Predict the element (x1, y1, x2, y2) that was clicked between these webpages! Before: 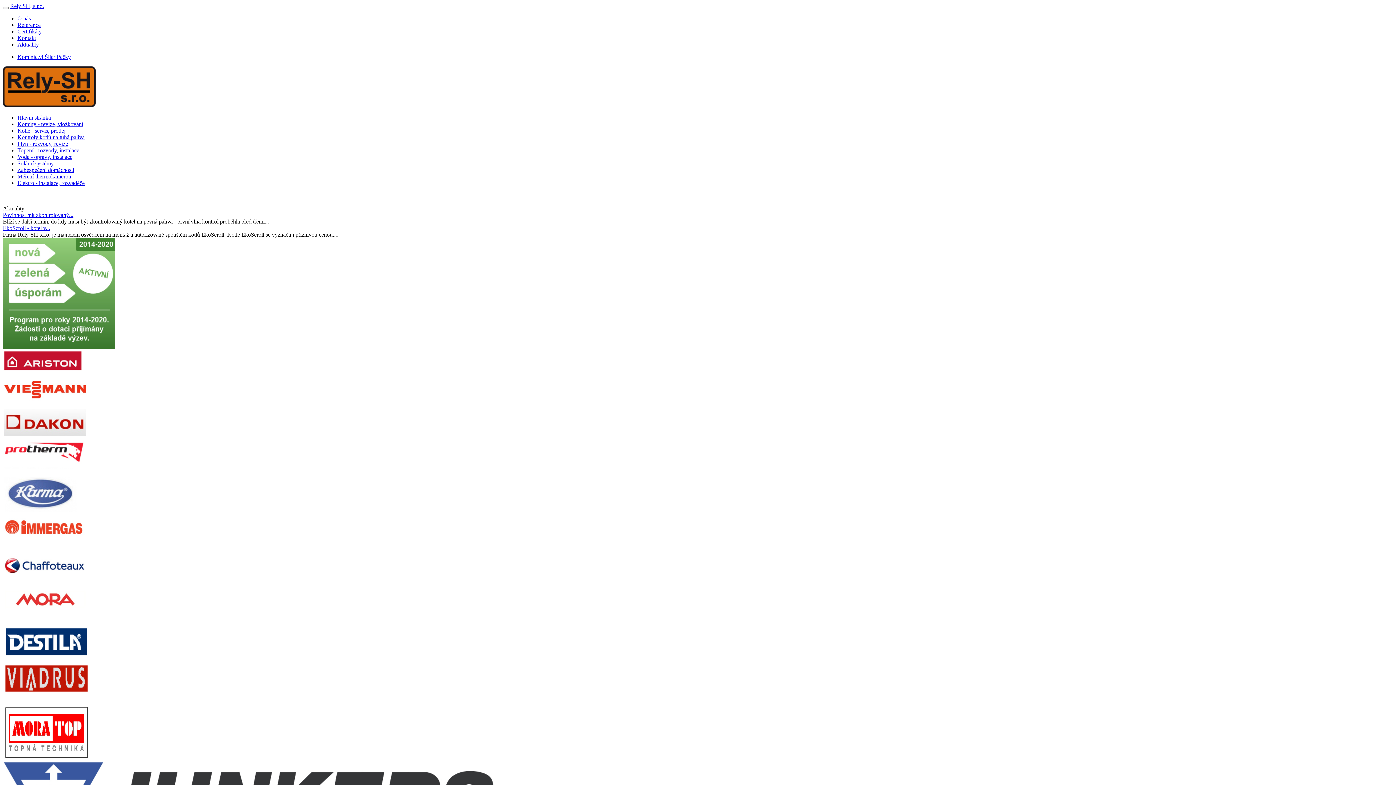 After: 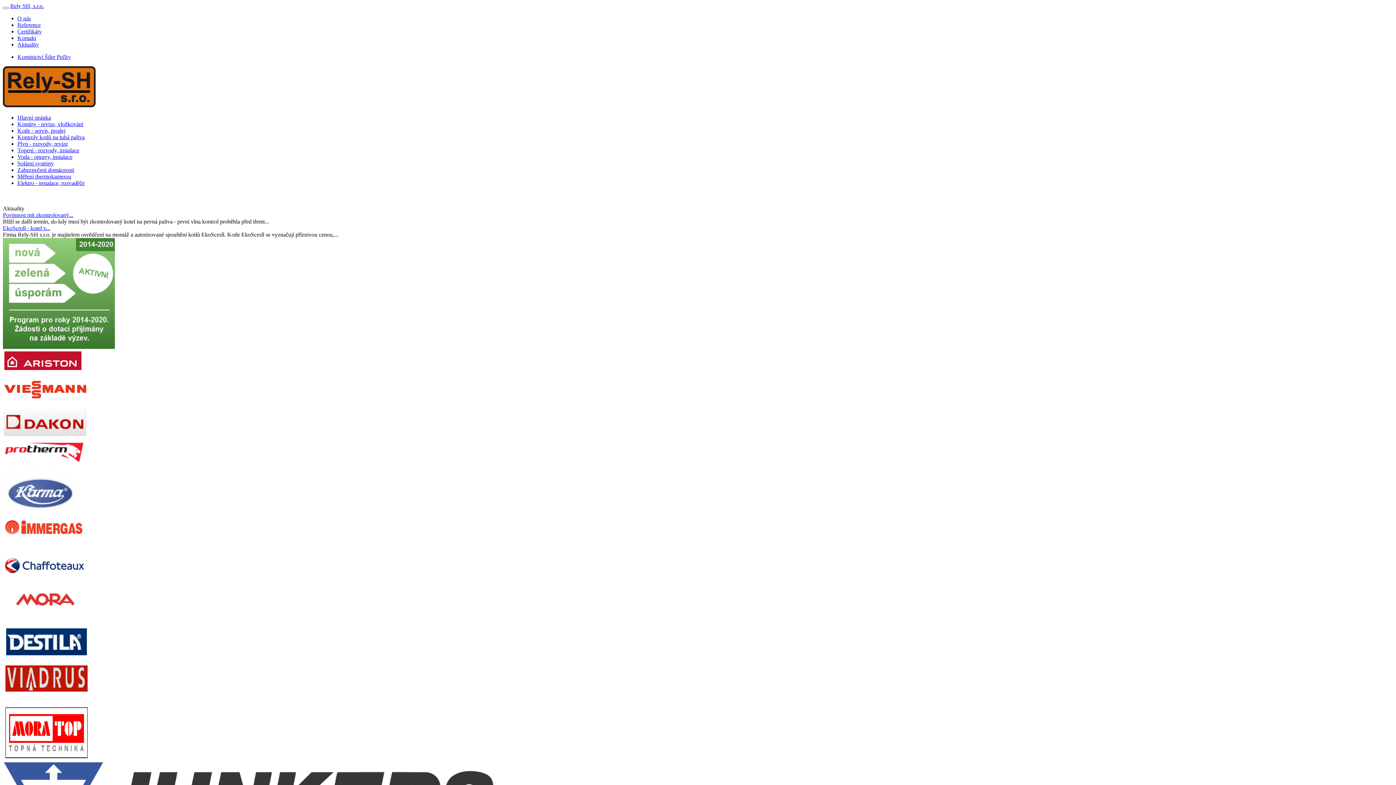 Action: bbox: (17, 28, 41, 34) label: Certifikáty